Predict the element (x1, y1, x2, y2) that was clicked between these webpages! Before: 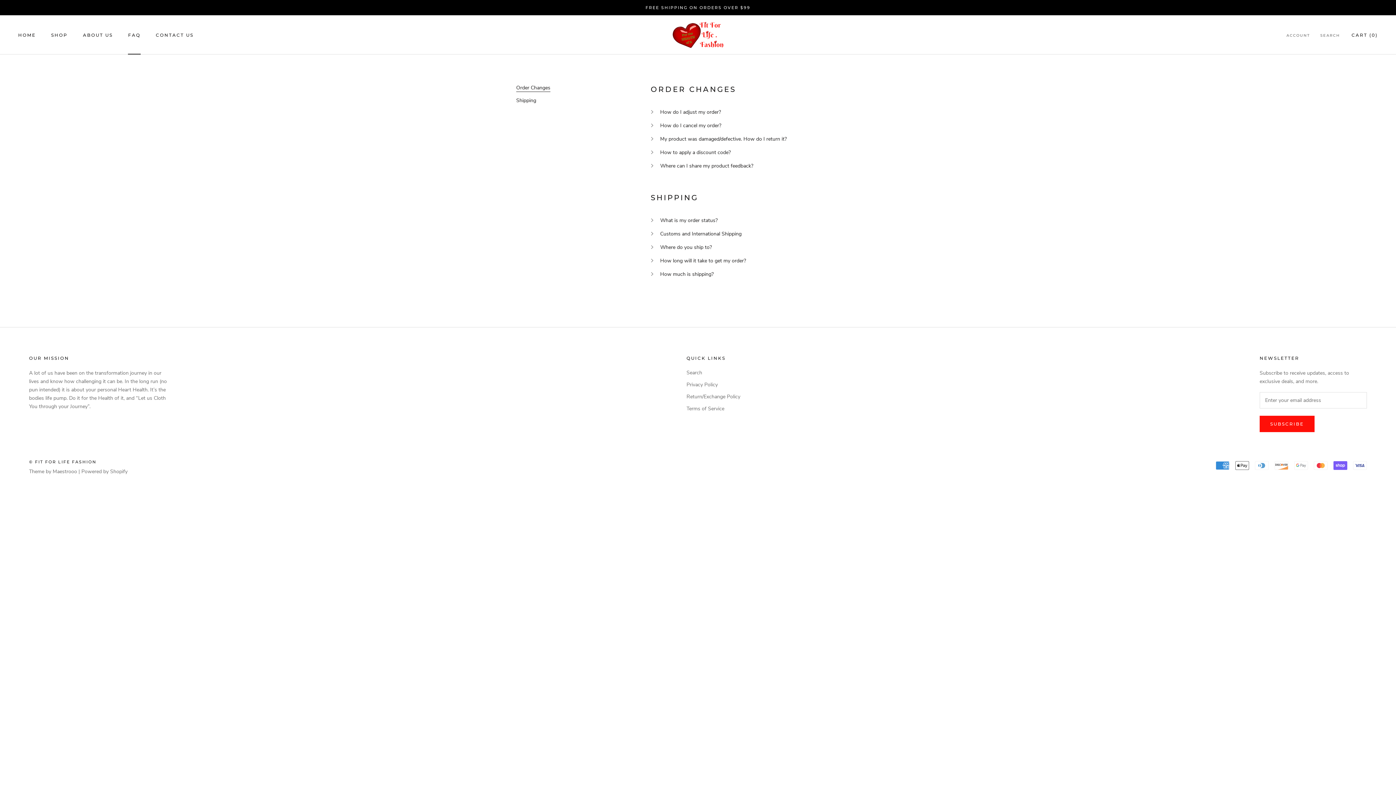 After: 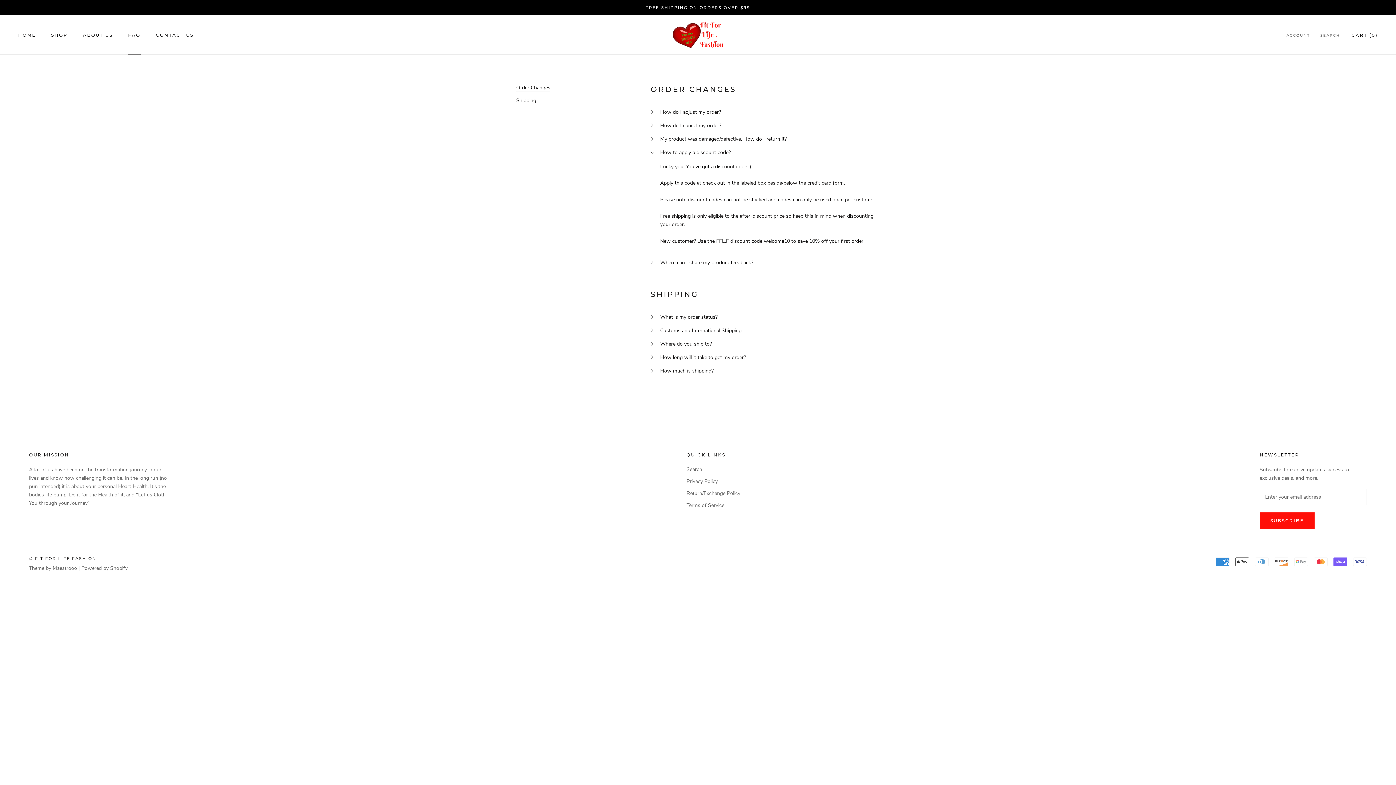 Action: label: How to apply a discount code? bbox: (660, 148, 880, 156)